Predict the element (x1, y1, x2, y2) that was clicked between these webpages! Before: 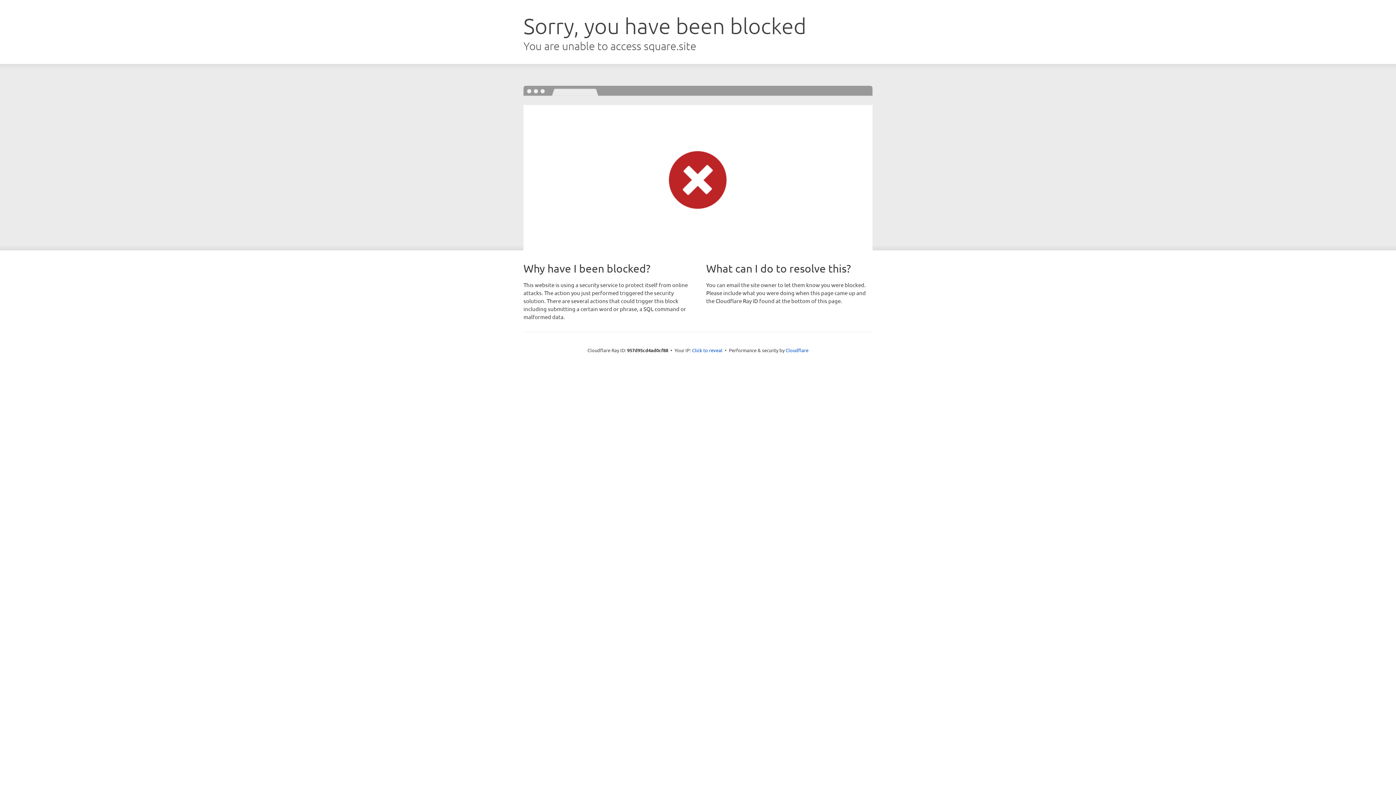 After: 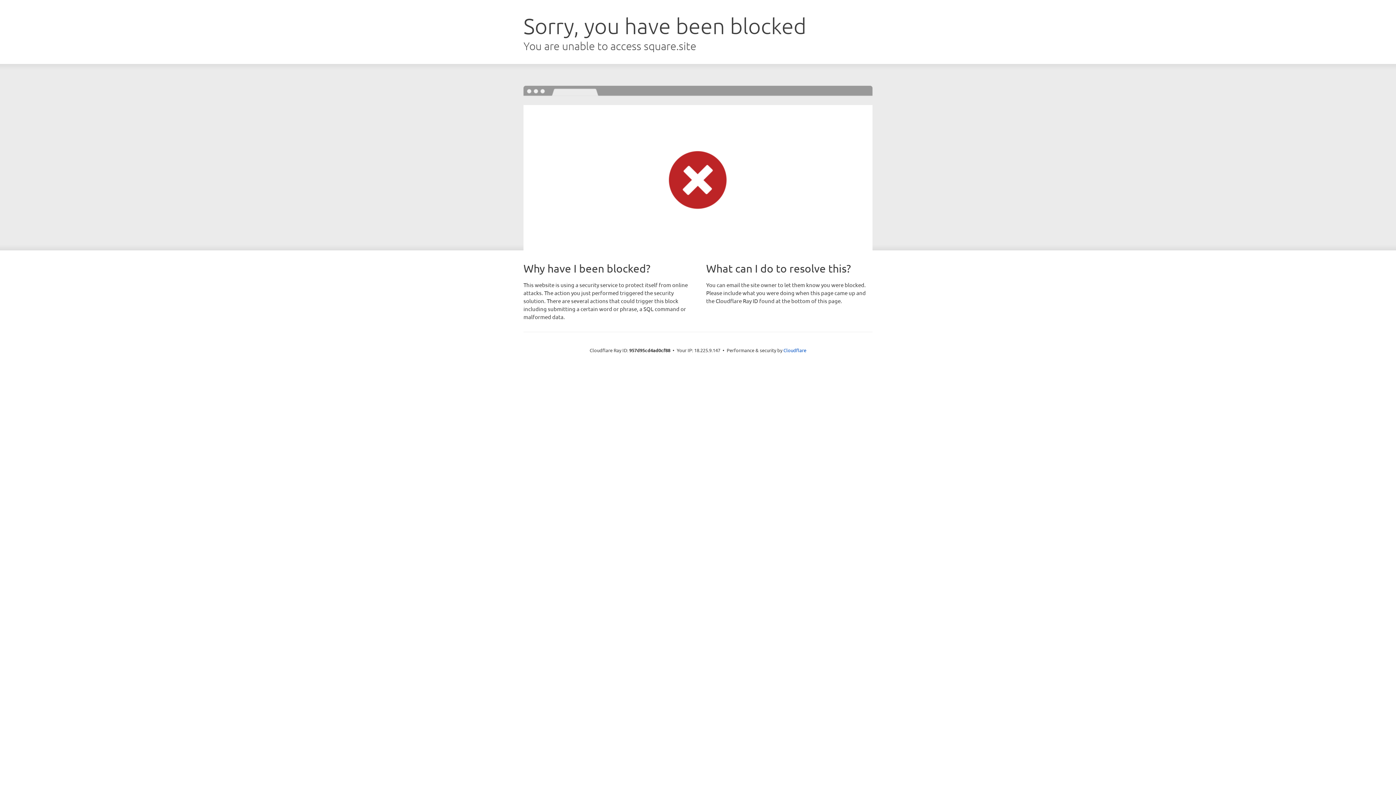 Action: label: Click to reveal bbox: (692, 346, 722, 353)